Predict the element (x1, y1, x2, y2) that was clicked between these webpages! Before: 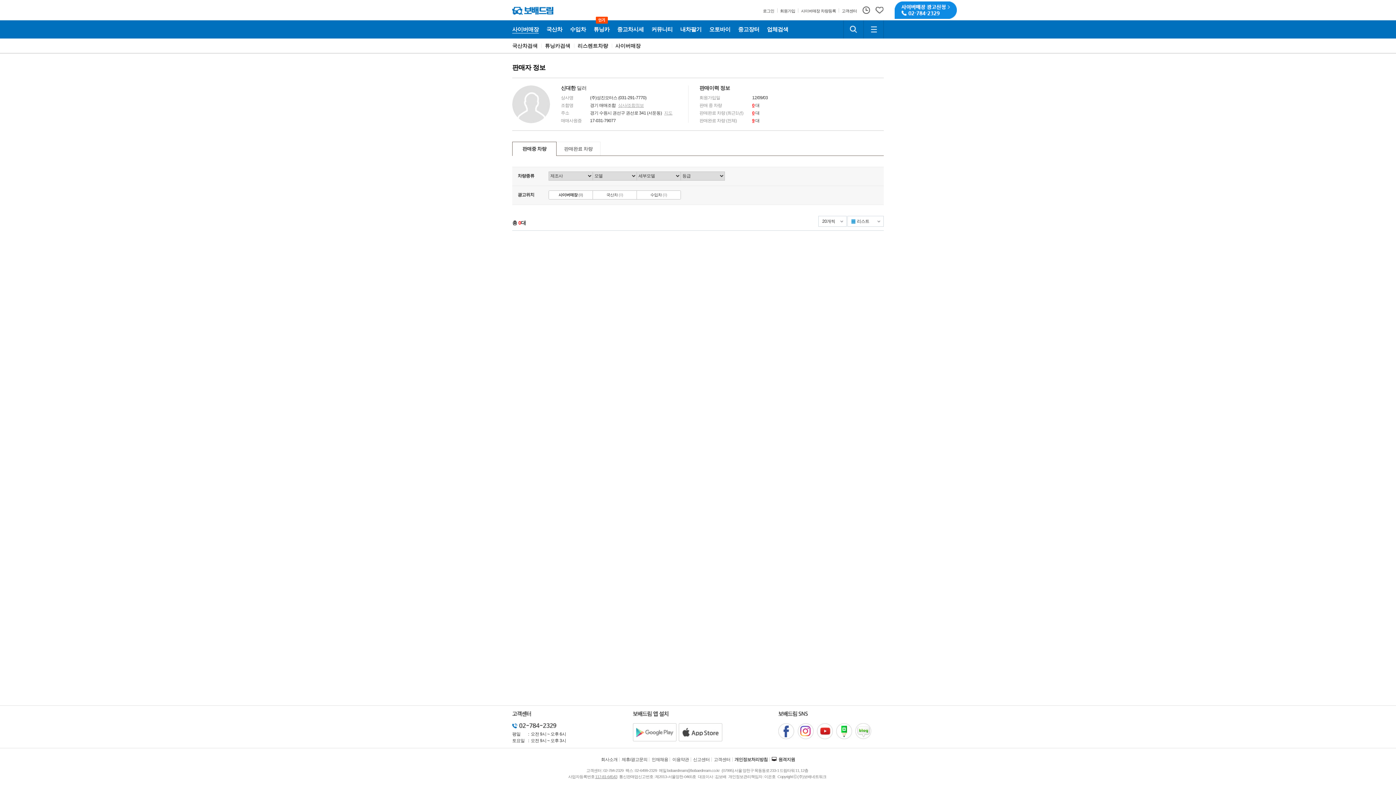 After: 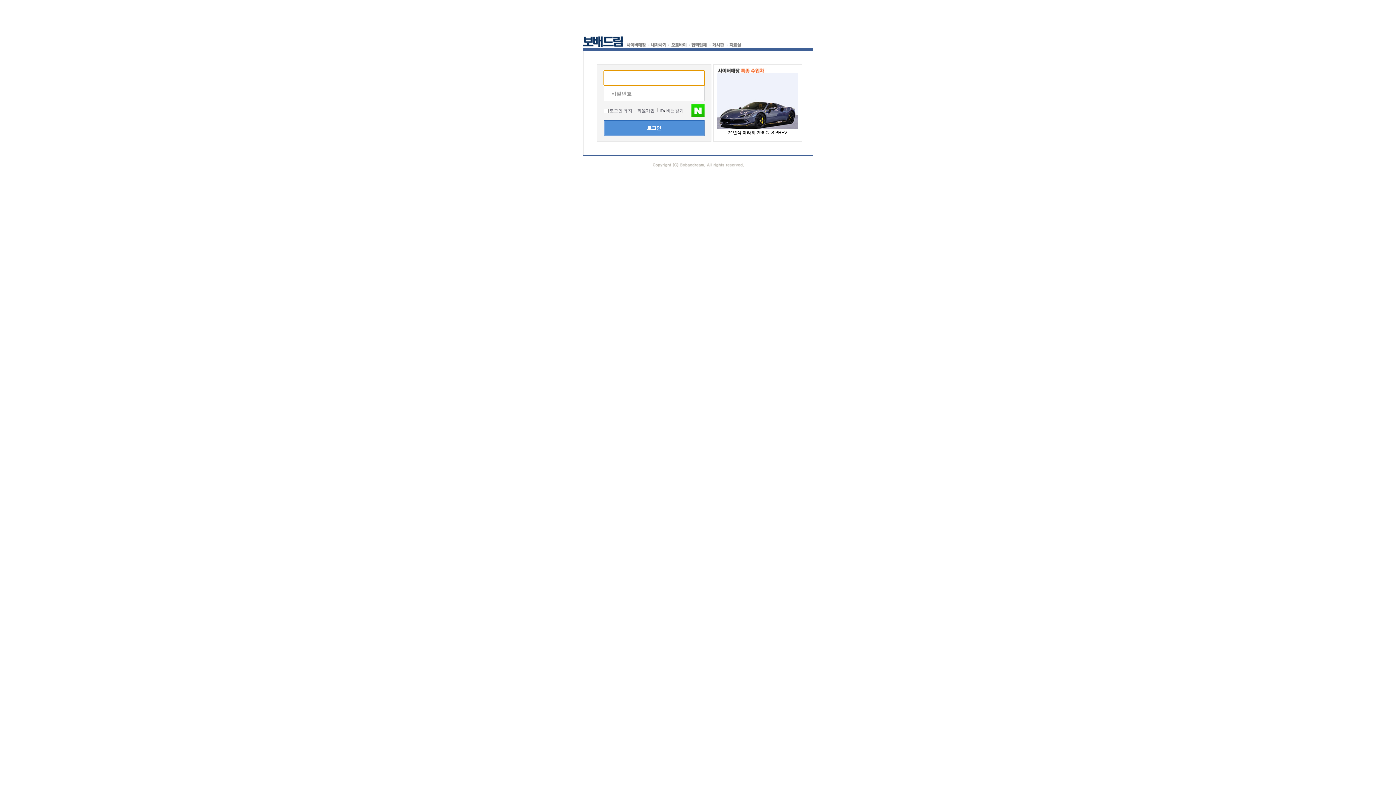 Action: bbox: (862, 6, 870, 13)